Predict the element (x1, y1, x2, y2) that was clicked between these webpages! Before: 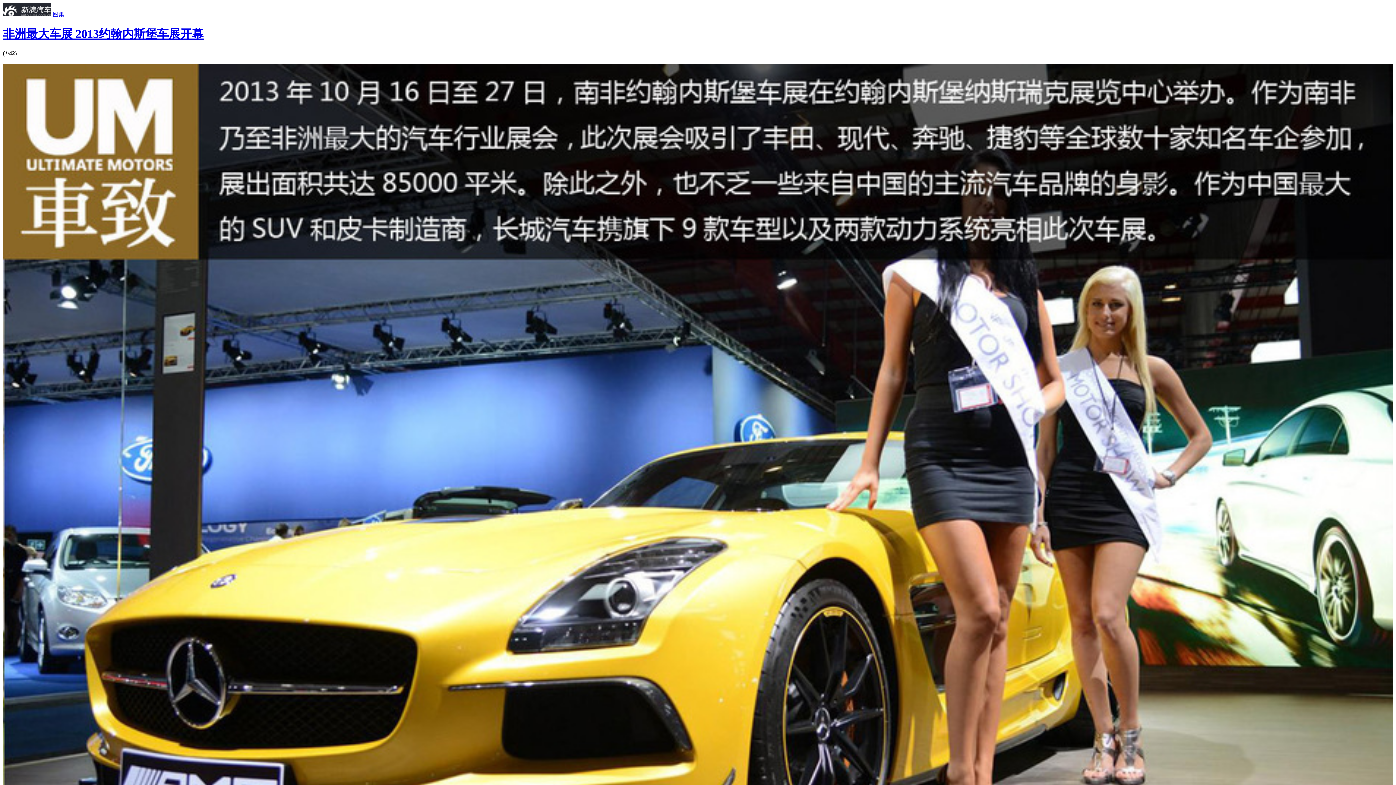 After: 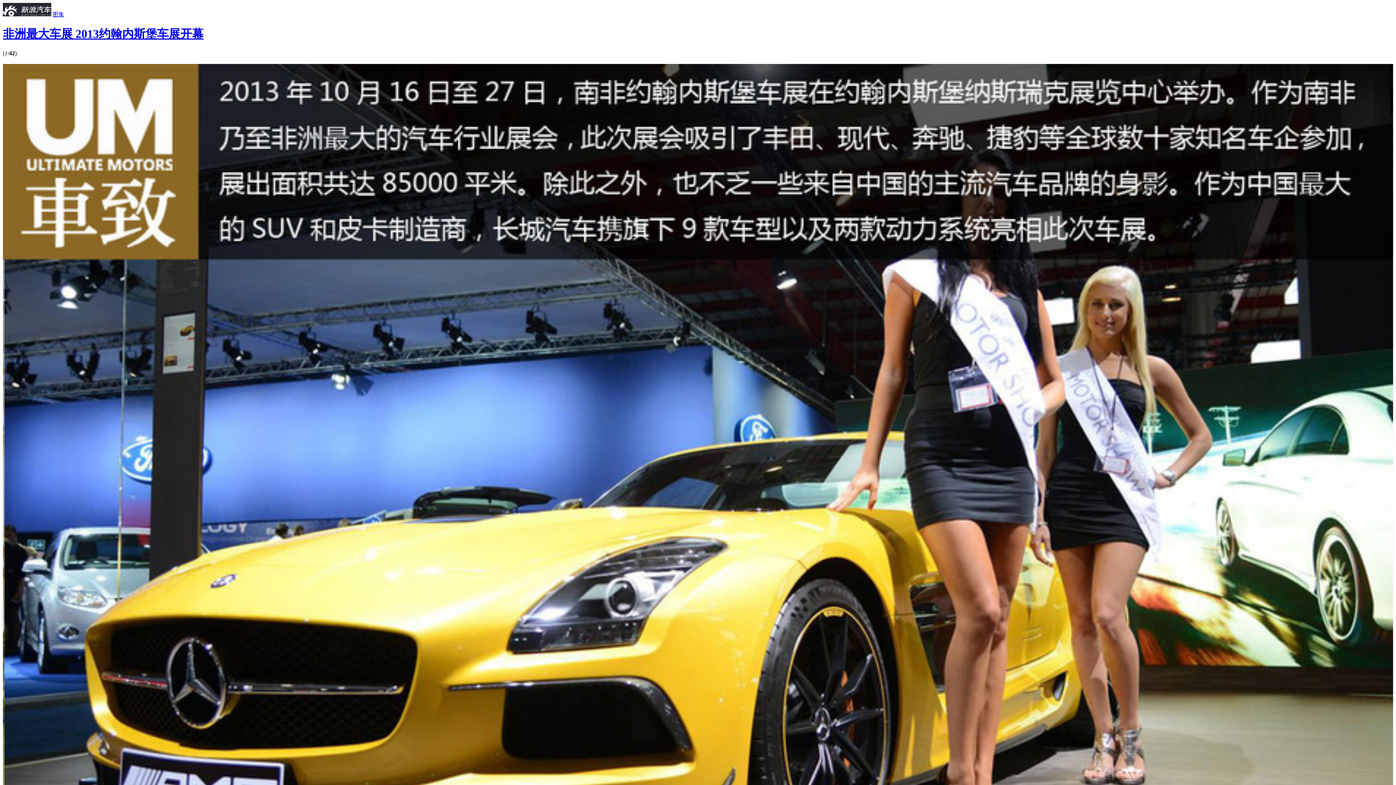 Action: label: 图集 bbox: (52, 11, 64, 17)